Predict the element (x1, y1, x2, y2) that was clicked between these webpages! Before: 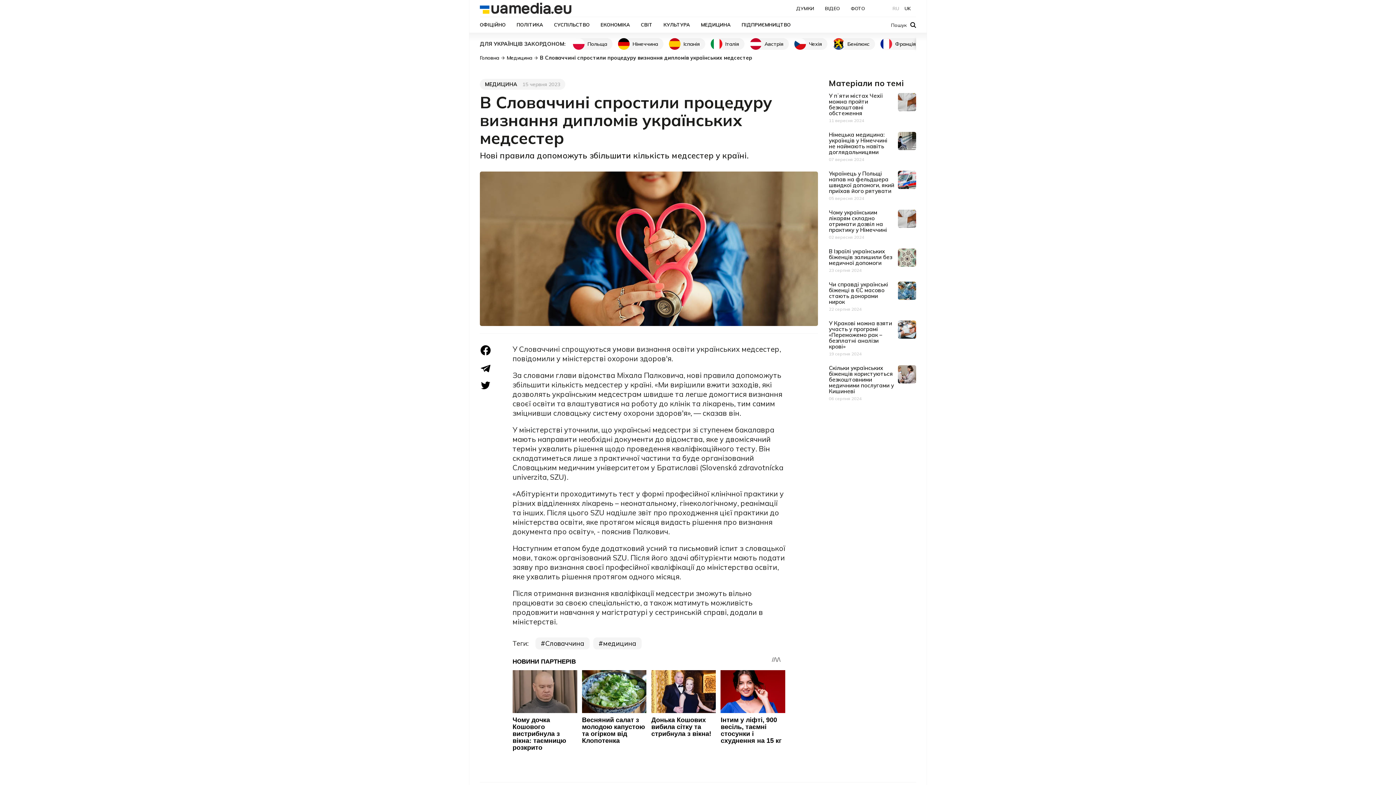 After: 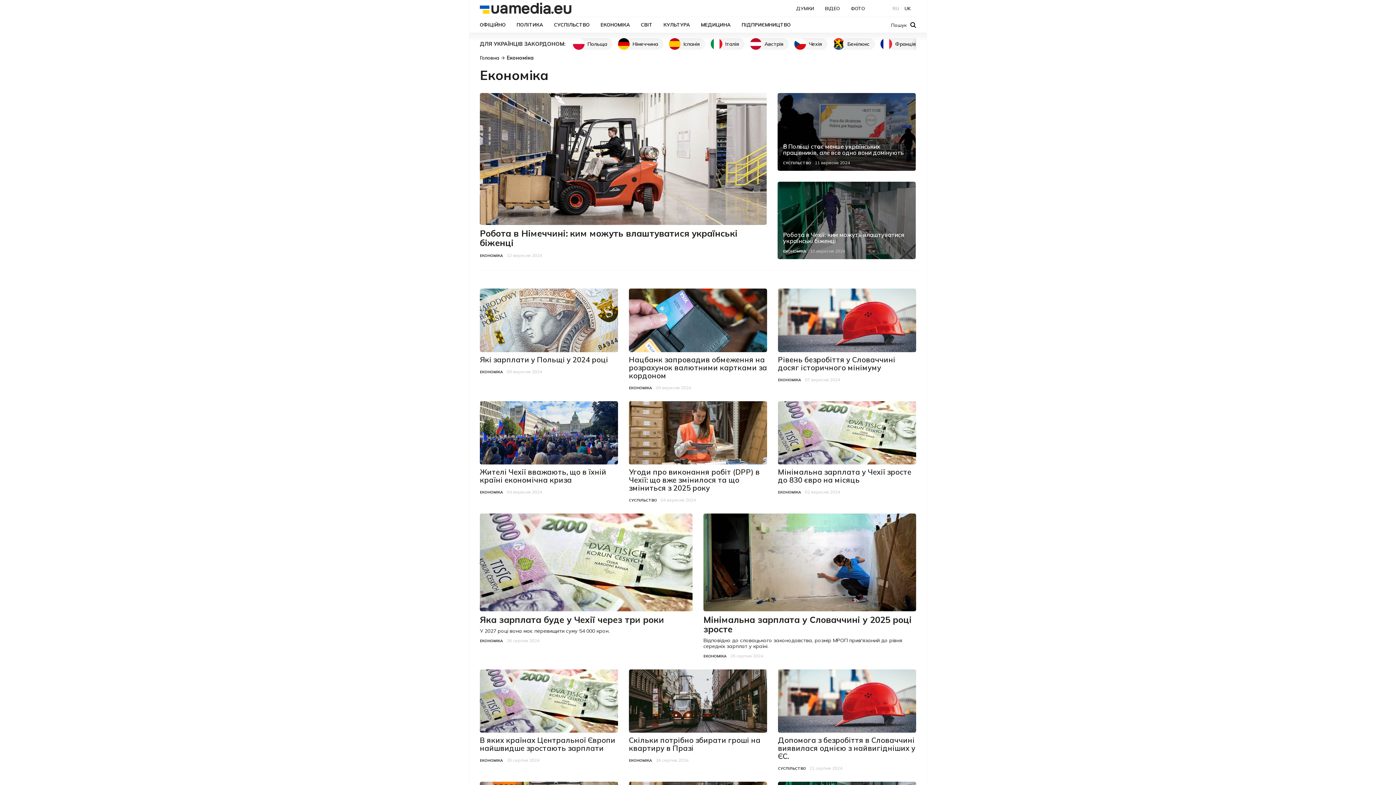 Action: label: ЕКОНОМІКА bbox: (600, 20, 630, 29)